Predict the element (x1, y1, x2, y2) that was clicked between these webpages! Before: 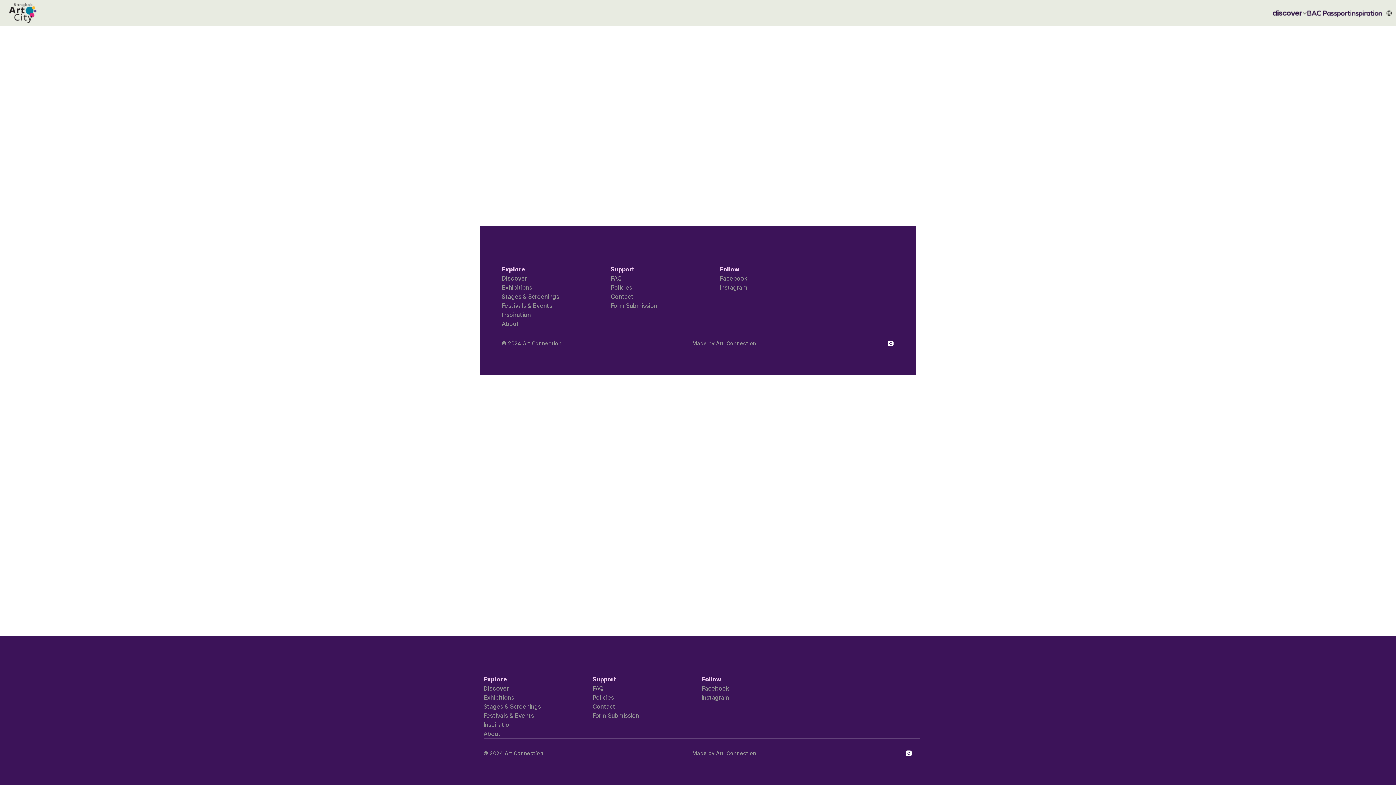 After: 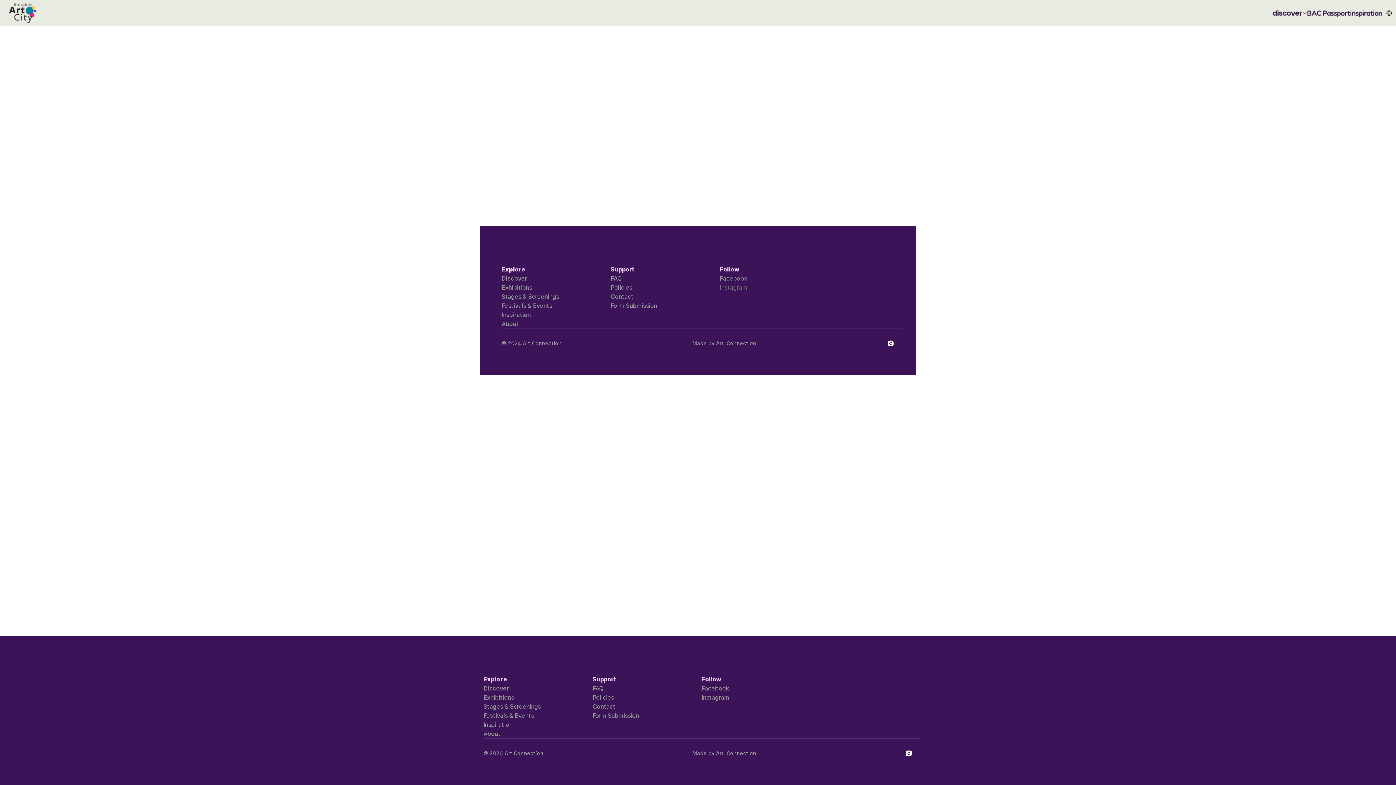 Action: bbox: (720, 284, 747, 291) label: Instagram